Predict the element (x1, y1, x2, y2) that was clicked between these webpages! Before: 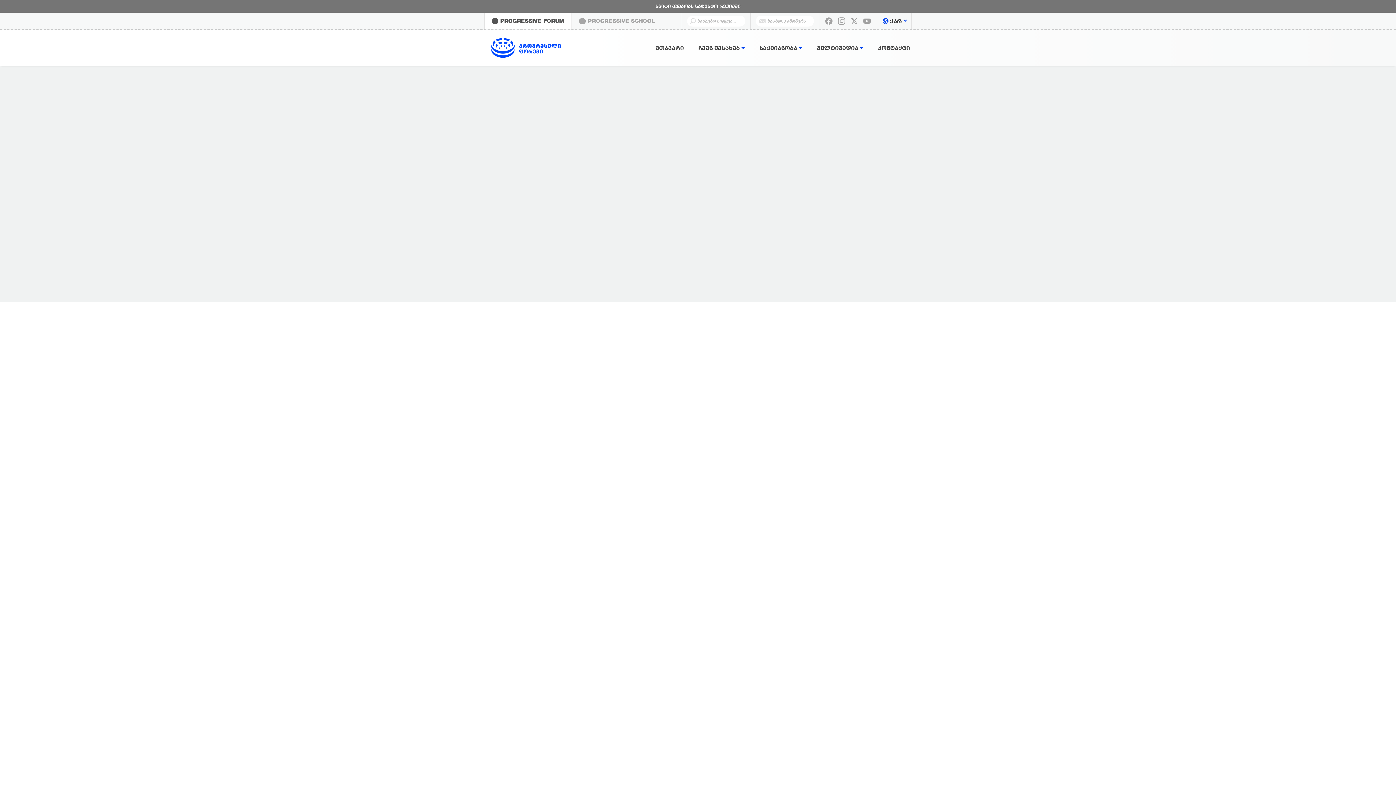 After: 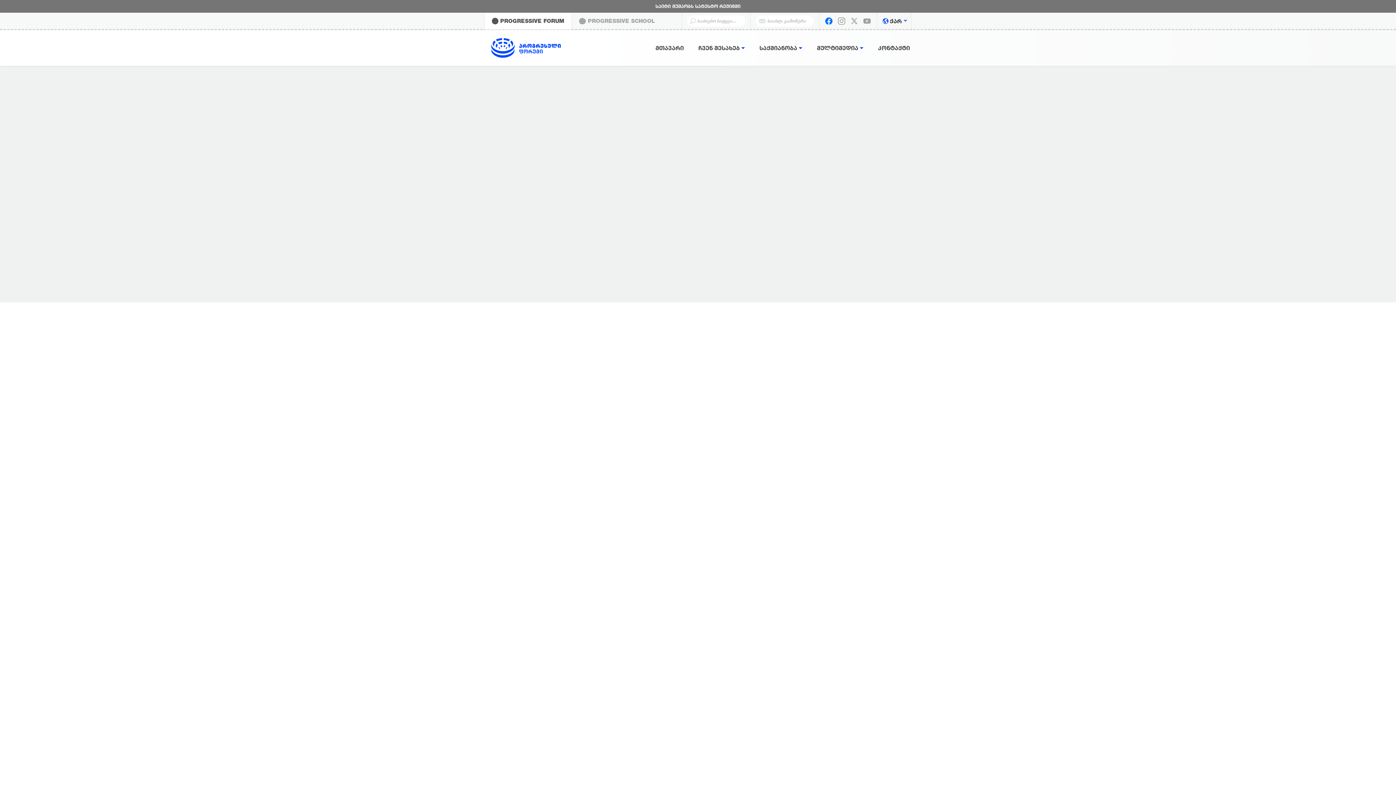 Action: bbox: (824, 16, 833, 25)